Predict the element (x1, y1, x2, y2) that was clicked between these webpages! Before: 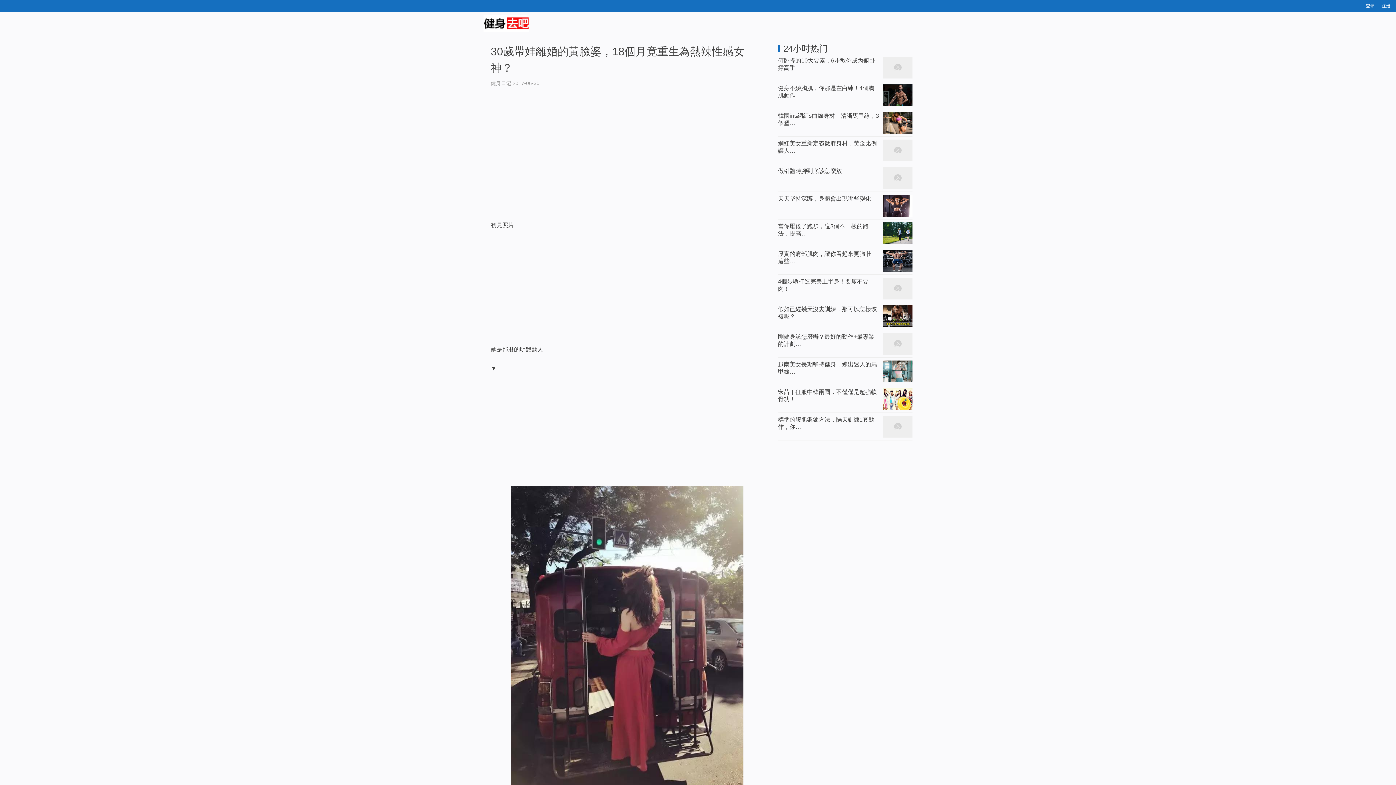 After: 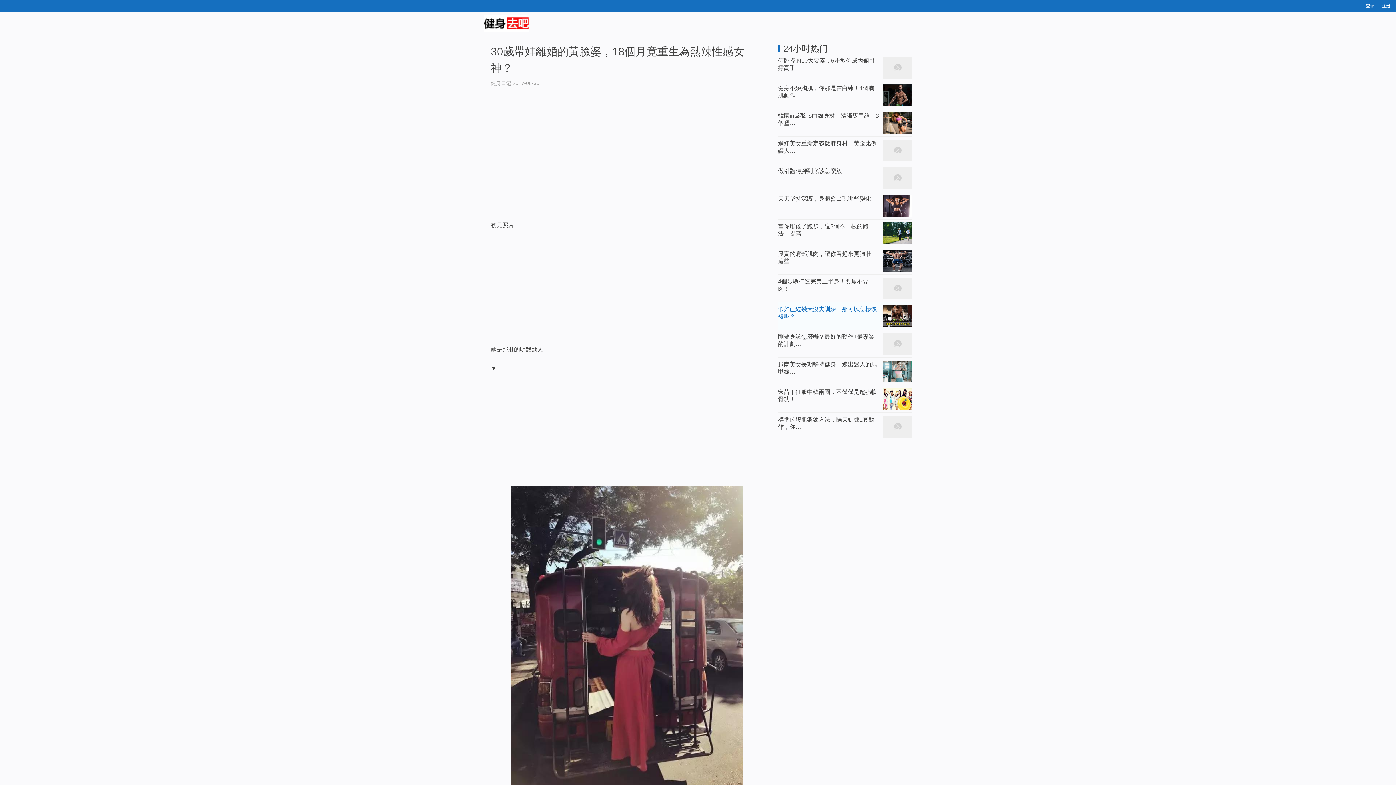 Action: label: 假如已經幾天沒去訓練，那可以怎樣恢複呢？ bbox: (778, 302, 912, 330)